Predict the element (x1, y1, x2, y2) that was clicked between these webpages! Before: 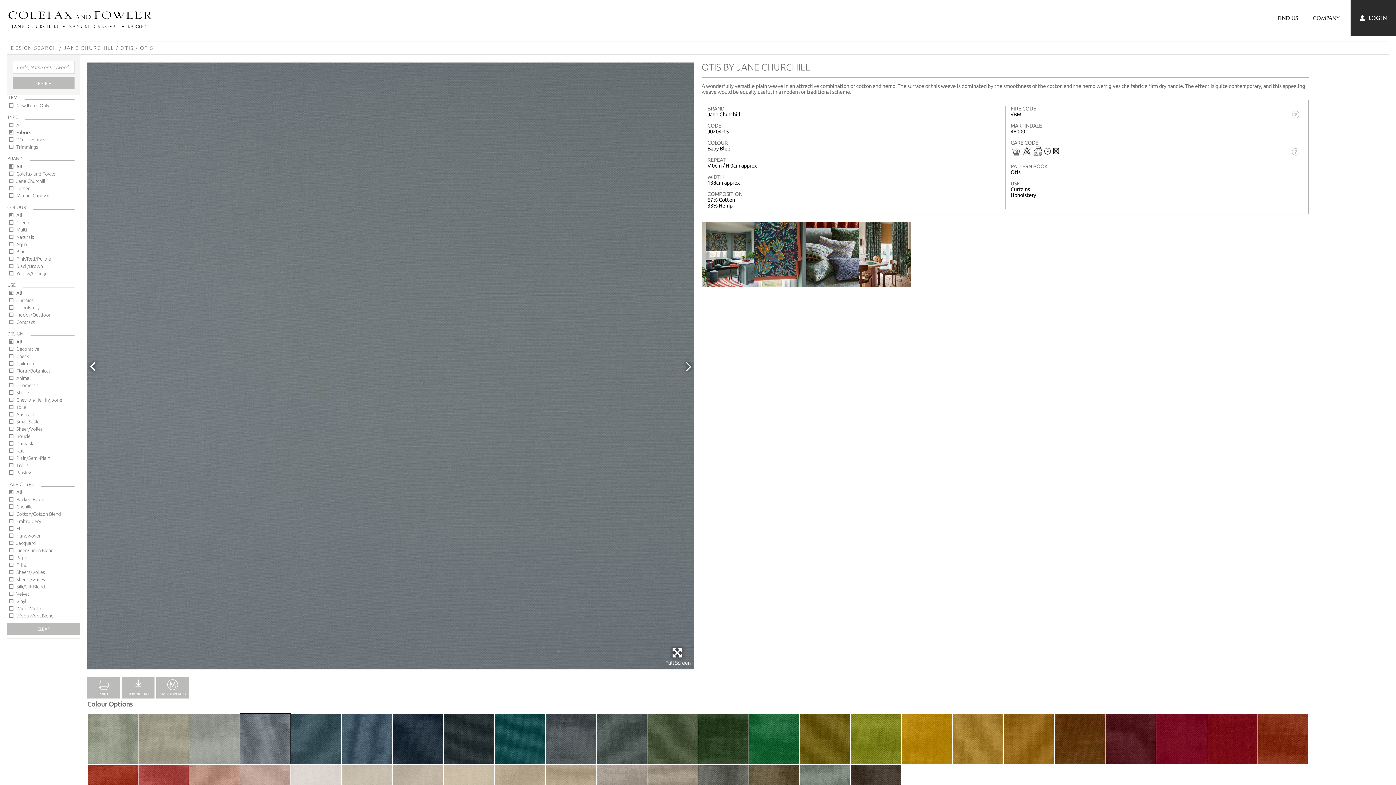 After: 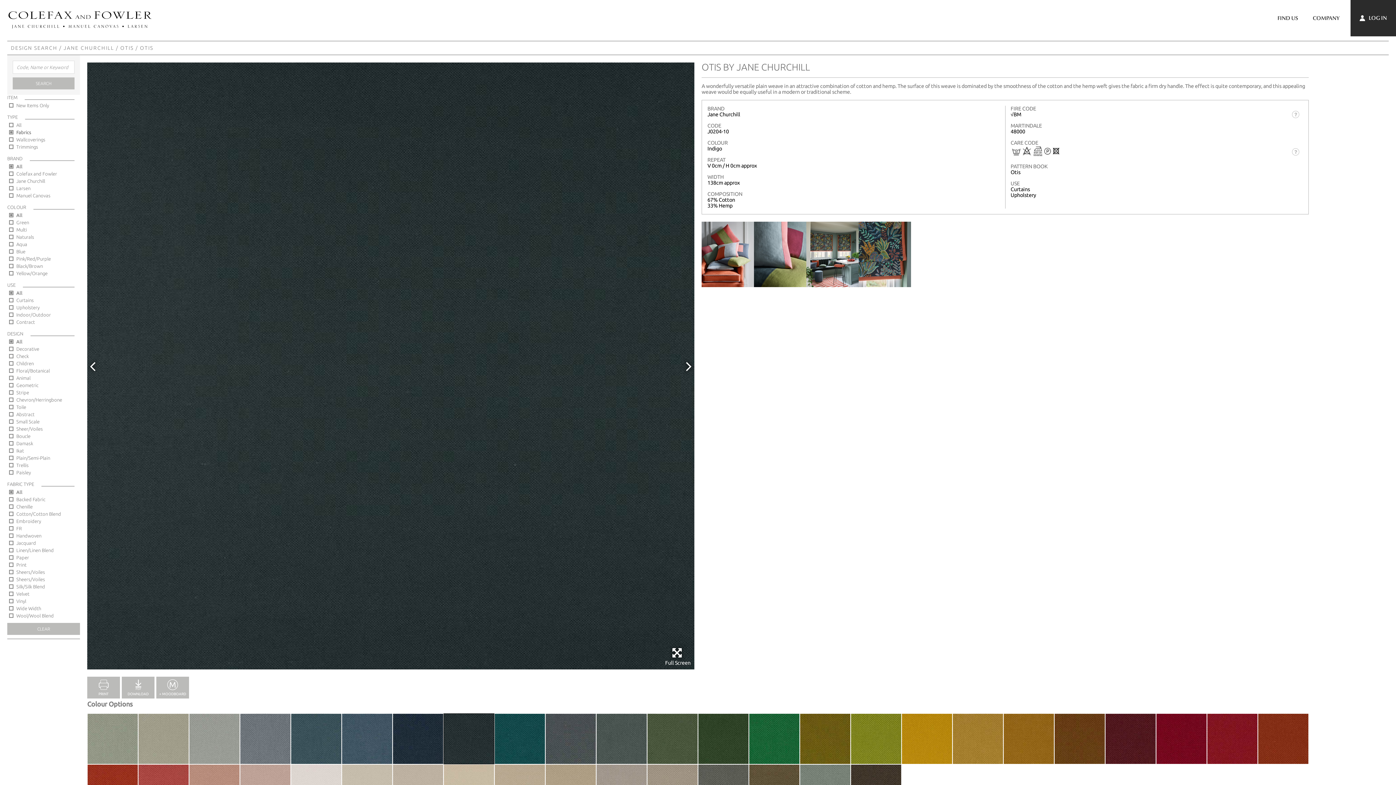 Action: bbox: (443, 713, 494, 764)